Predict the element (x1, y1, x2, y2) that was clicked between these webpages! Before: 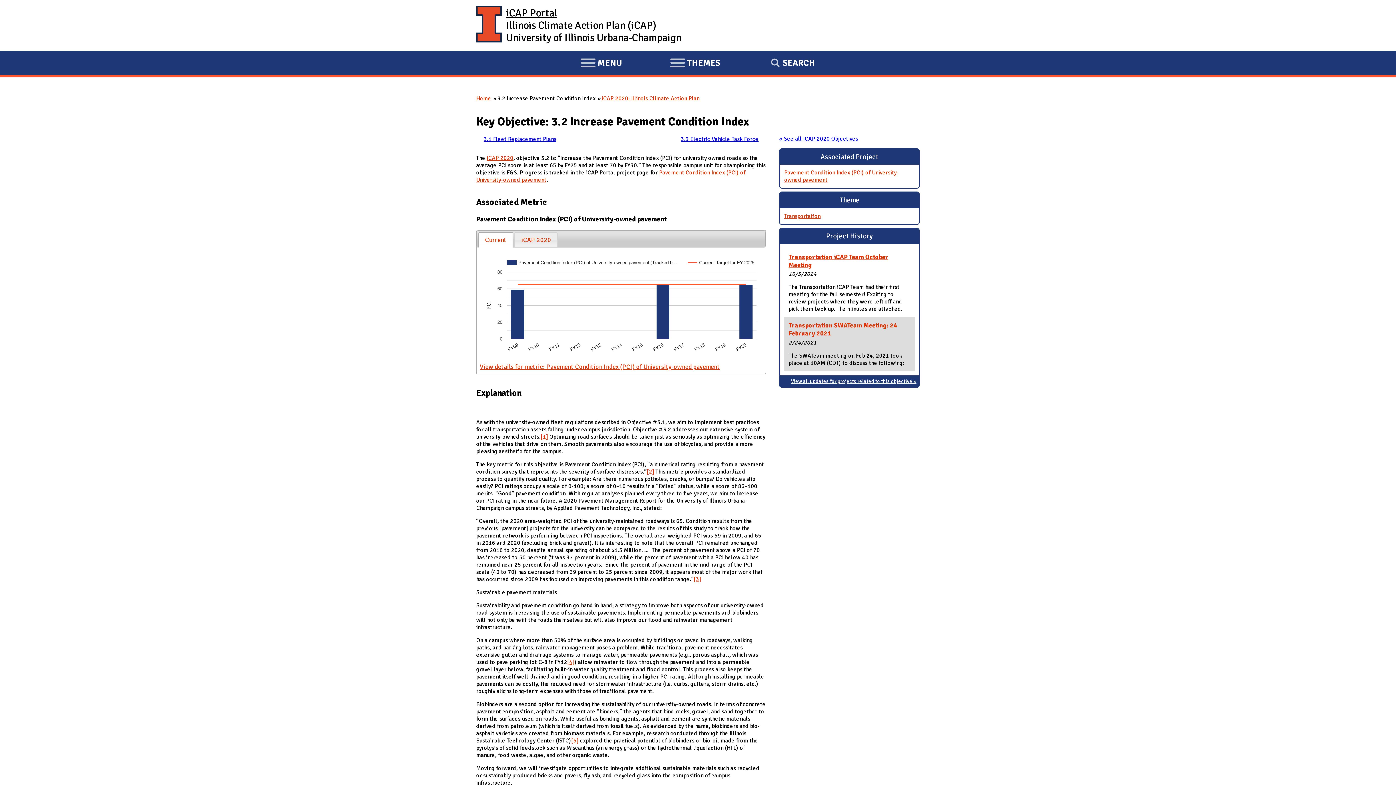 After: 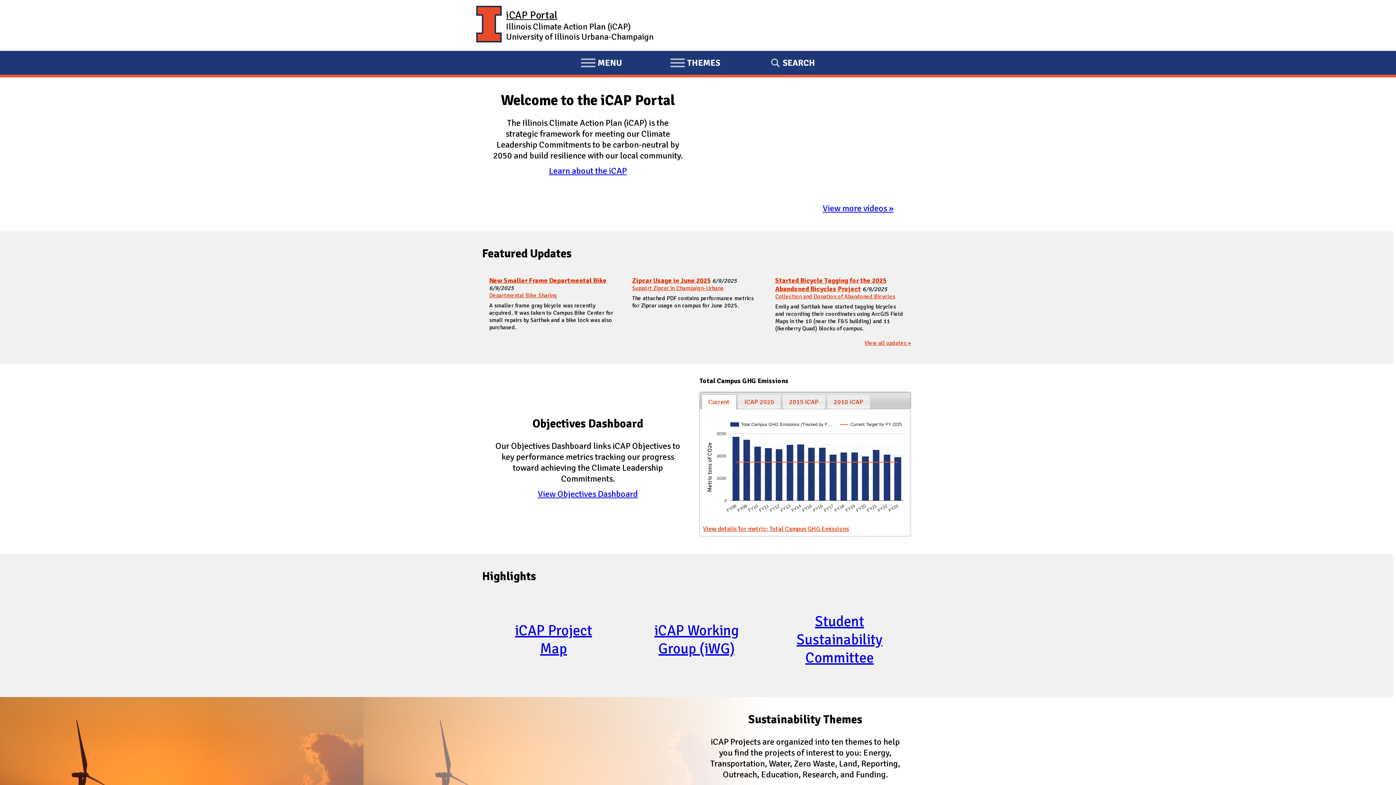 Action: label: iCAP Portal bbox: (506, 6, 557, 19)